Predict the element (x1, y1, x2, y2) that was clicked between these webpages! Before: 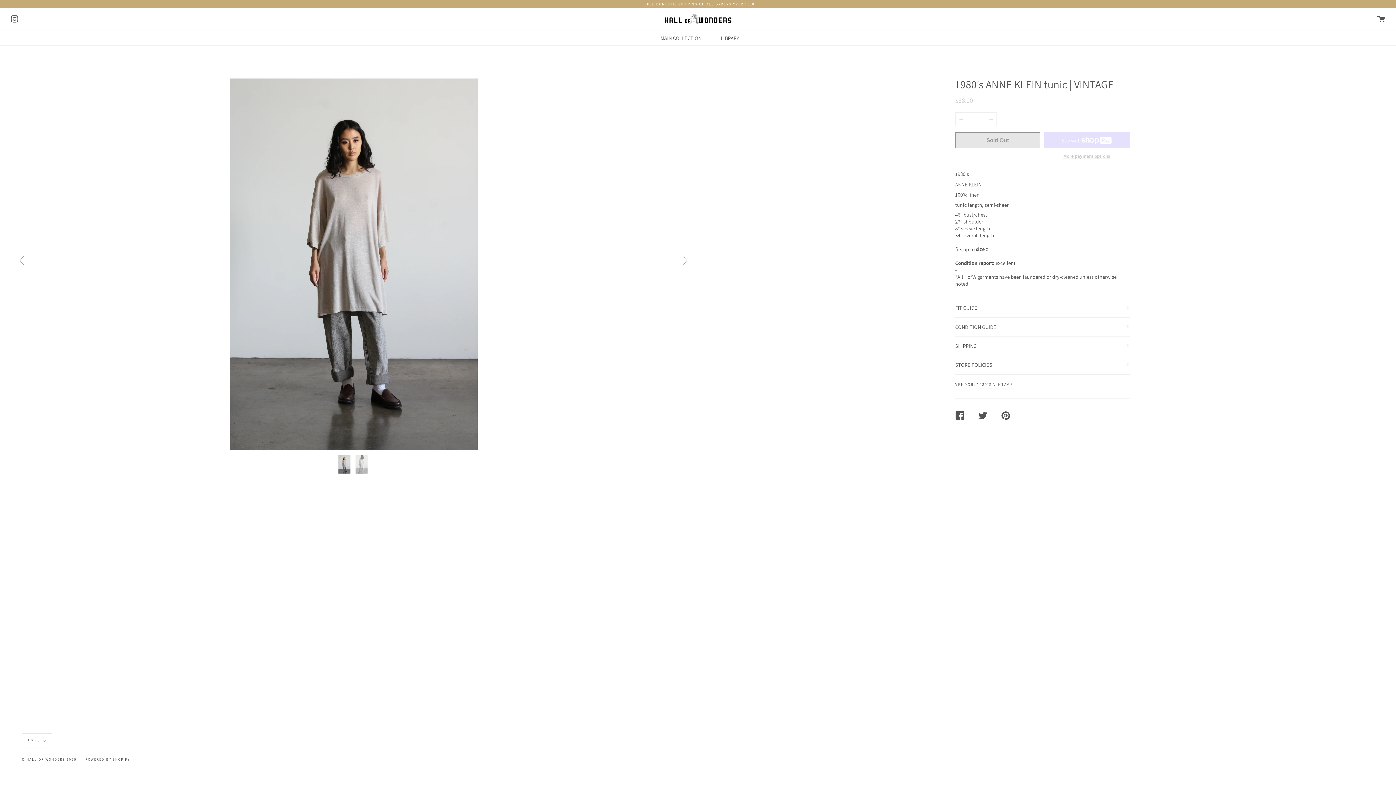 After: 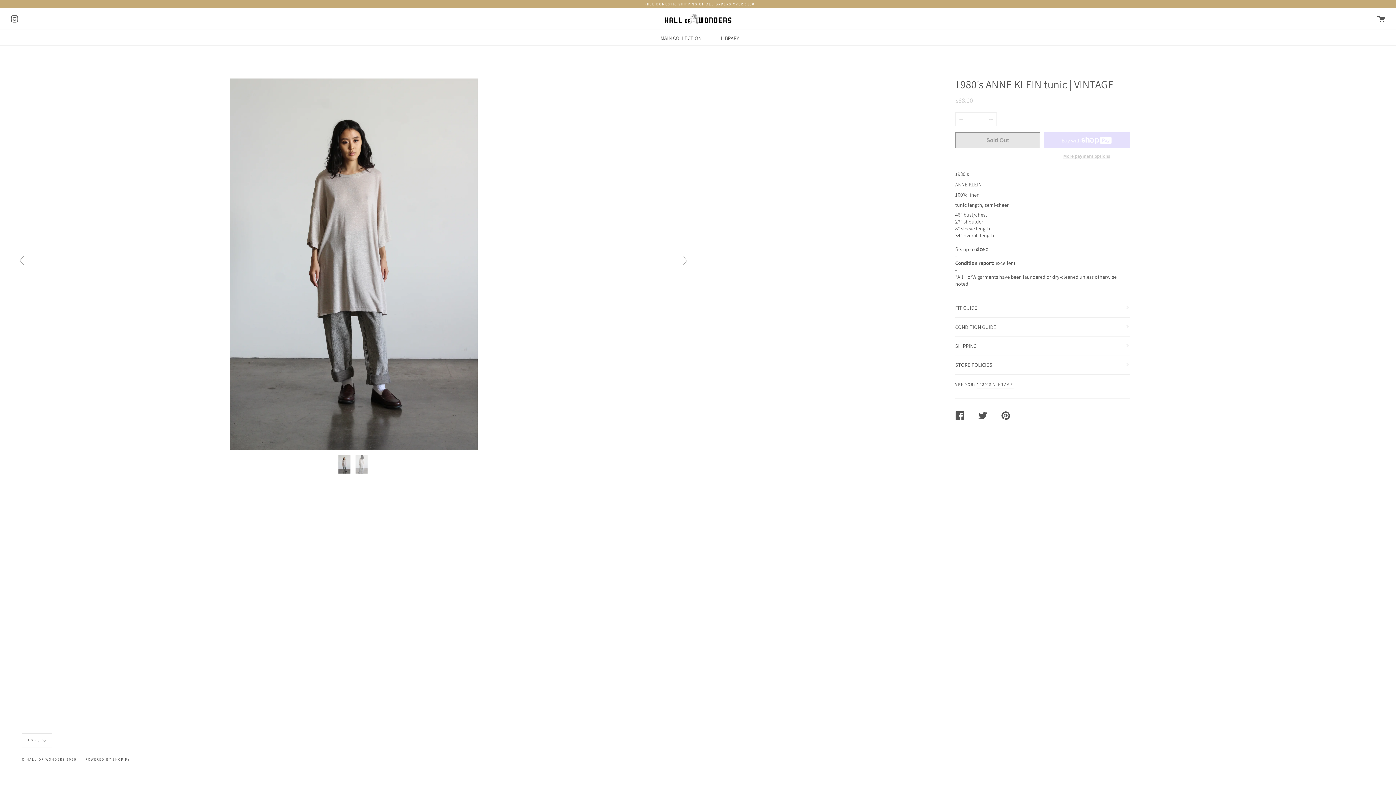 Action: label:   bbox: (338, 455, 351, 473)